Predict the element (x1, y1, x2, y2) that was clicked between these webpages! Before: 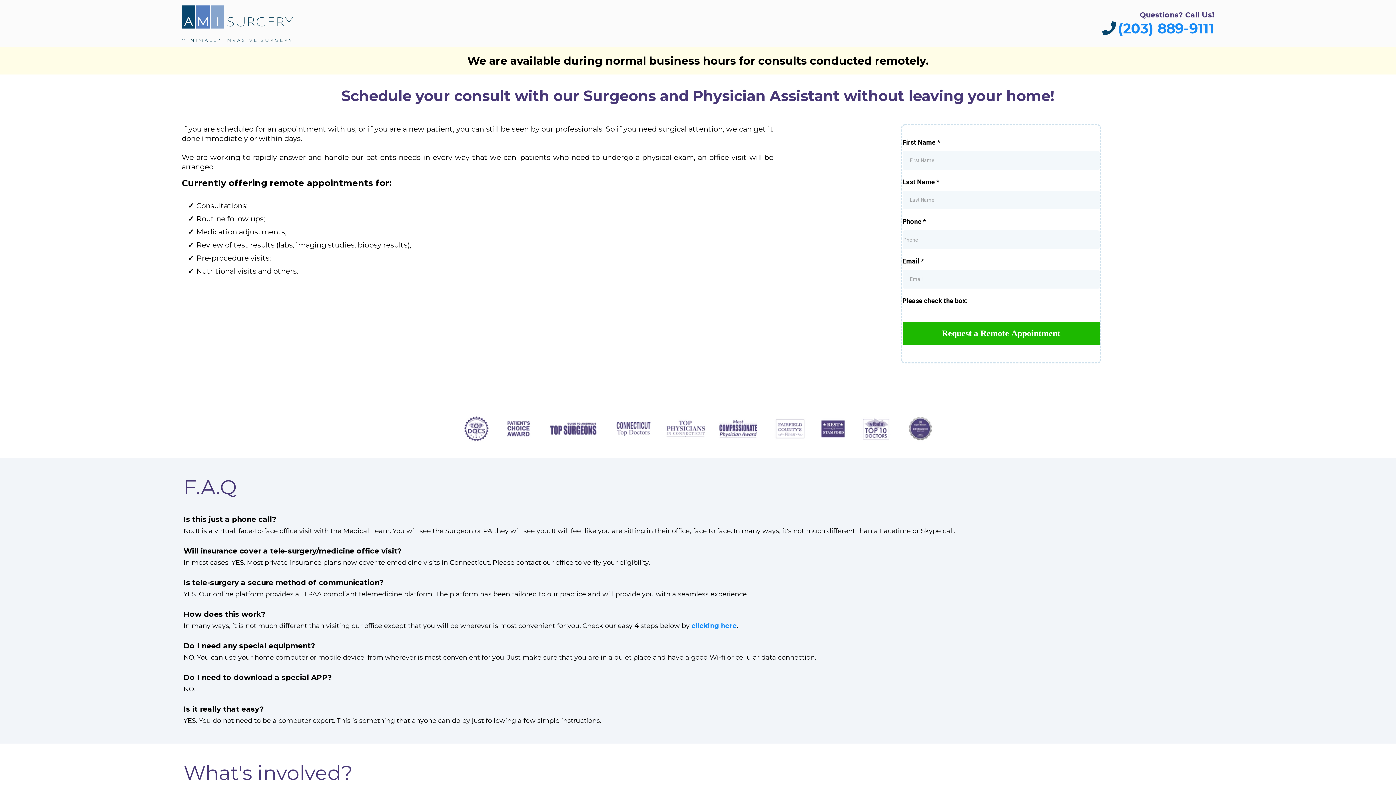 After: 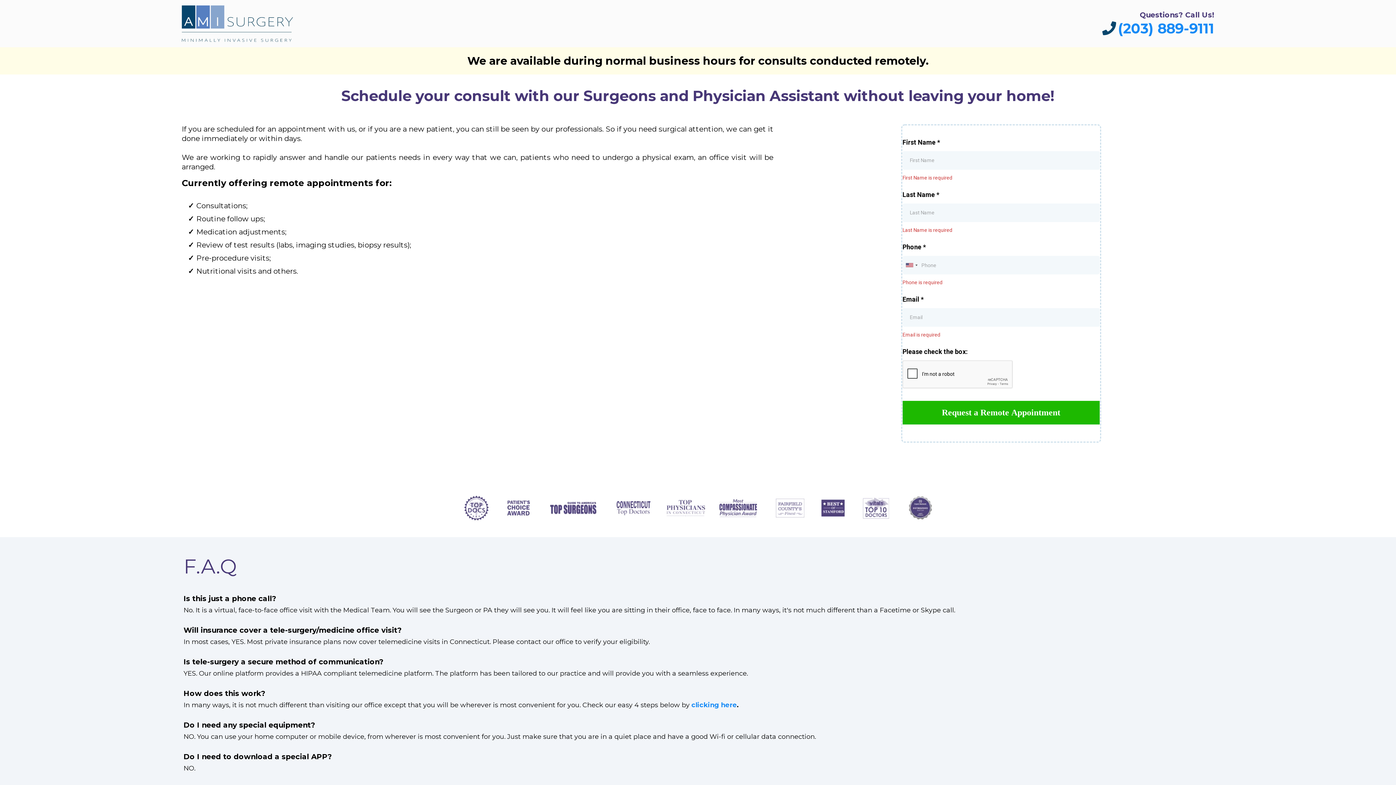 Action: bbox: (902, 321, 1099, 345) label: Request a Remote Appointment